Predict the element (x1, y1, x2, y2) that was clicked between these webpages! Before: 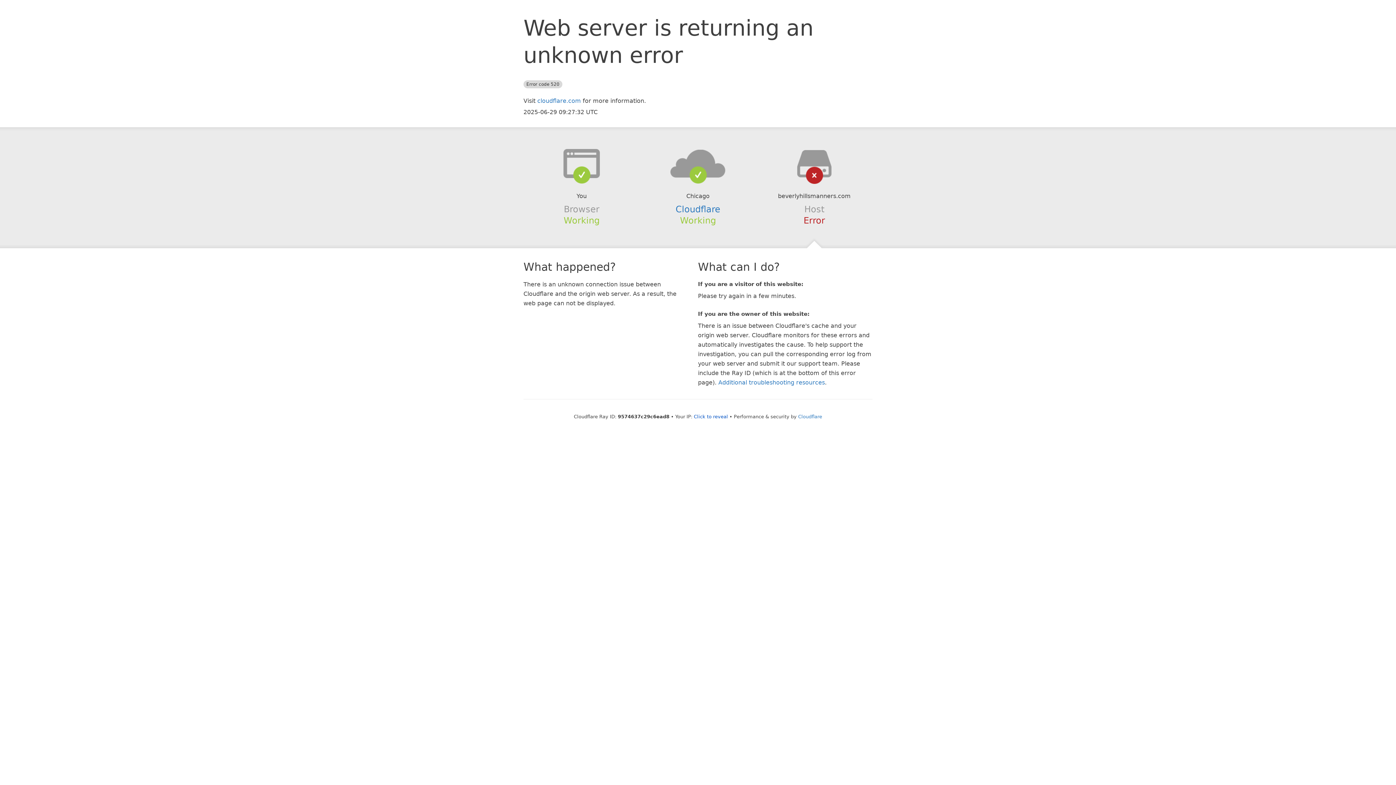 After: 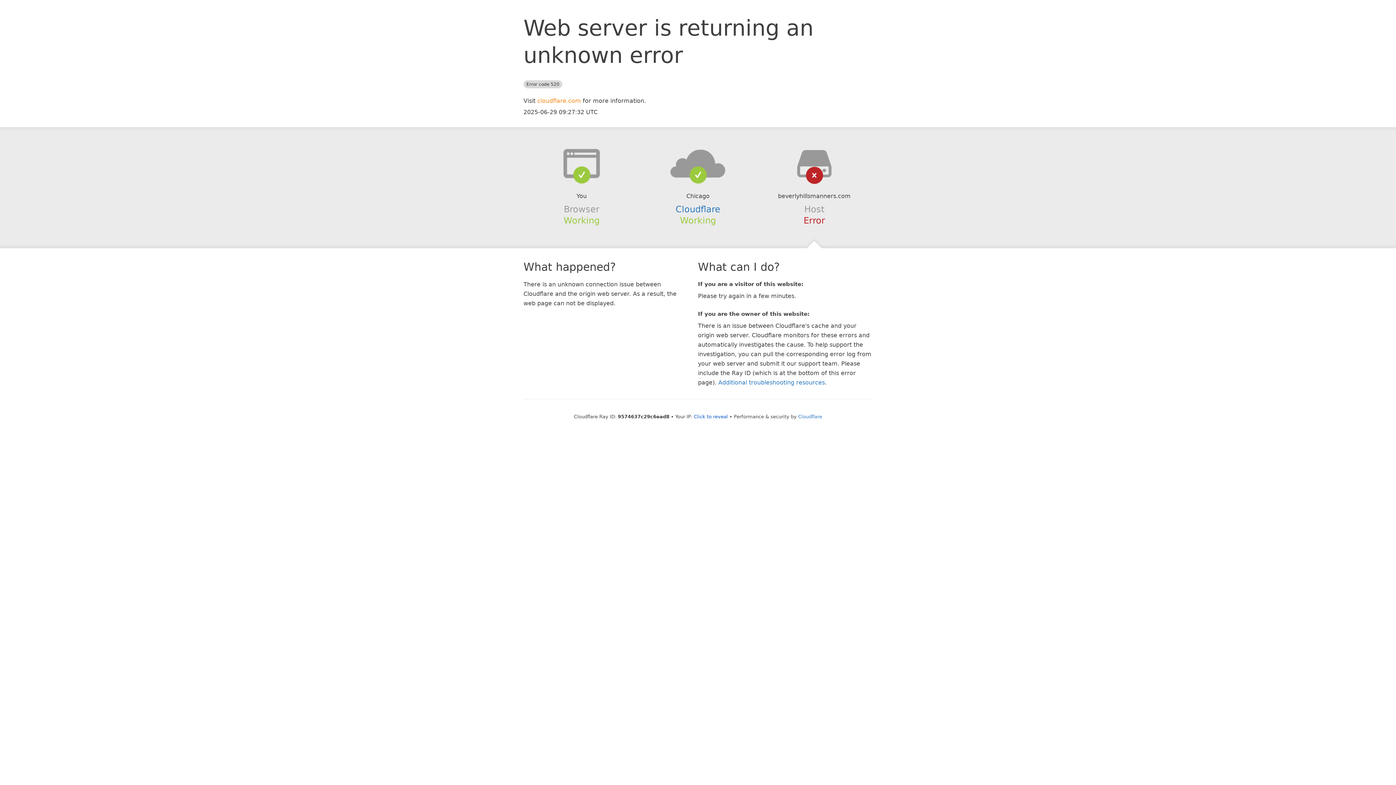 Action: label: cloudflare.com bbox: (537, 97, 581, 104)